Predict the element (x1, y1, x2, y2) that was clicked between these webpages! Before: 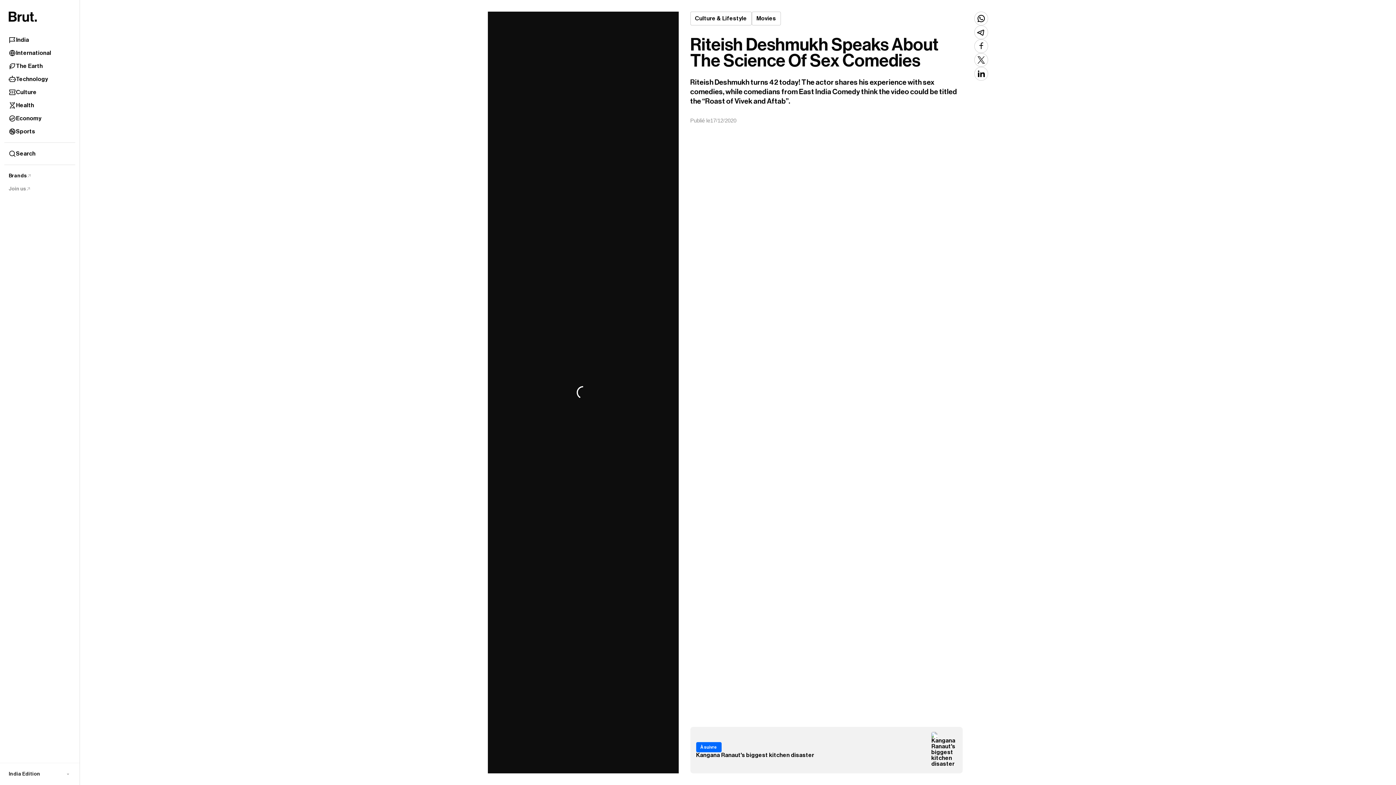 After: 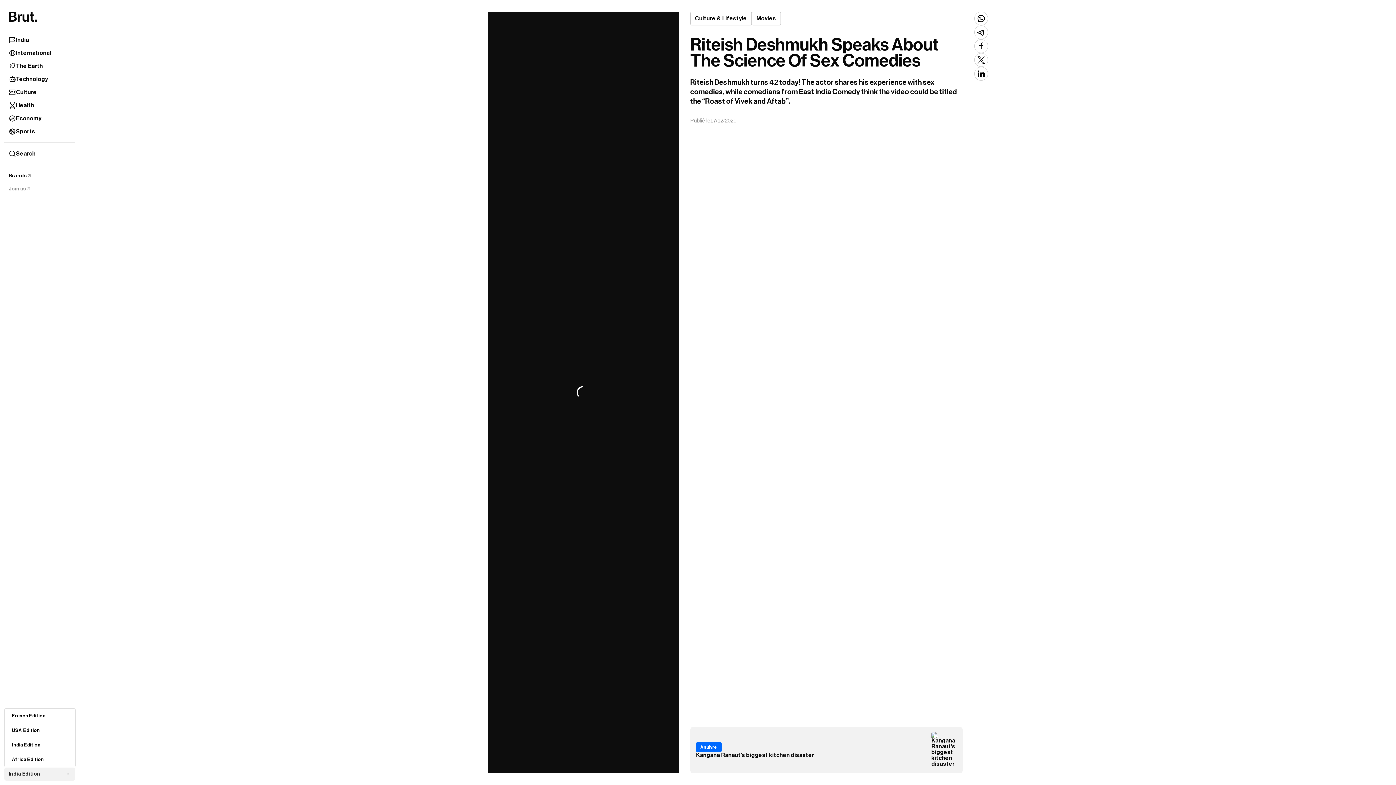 Action: label: India Edition bbox: (4, 768, 75, 781)